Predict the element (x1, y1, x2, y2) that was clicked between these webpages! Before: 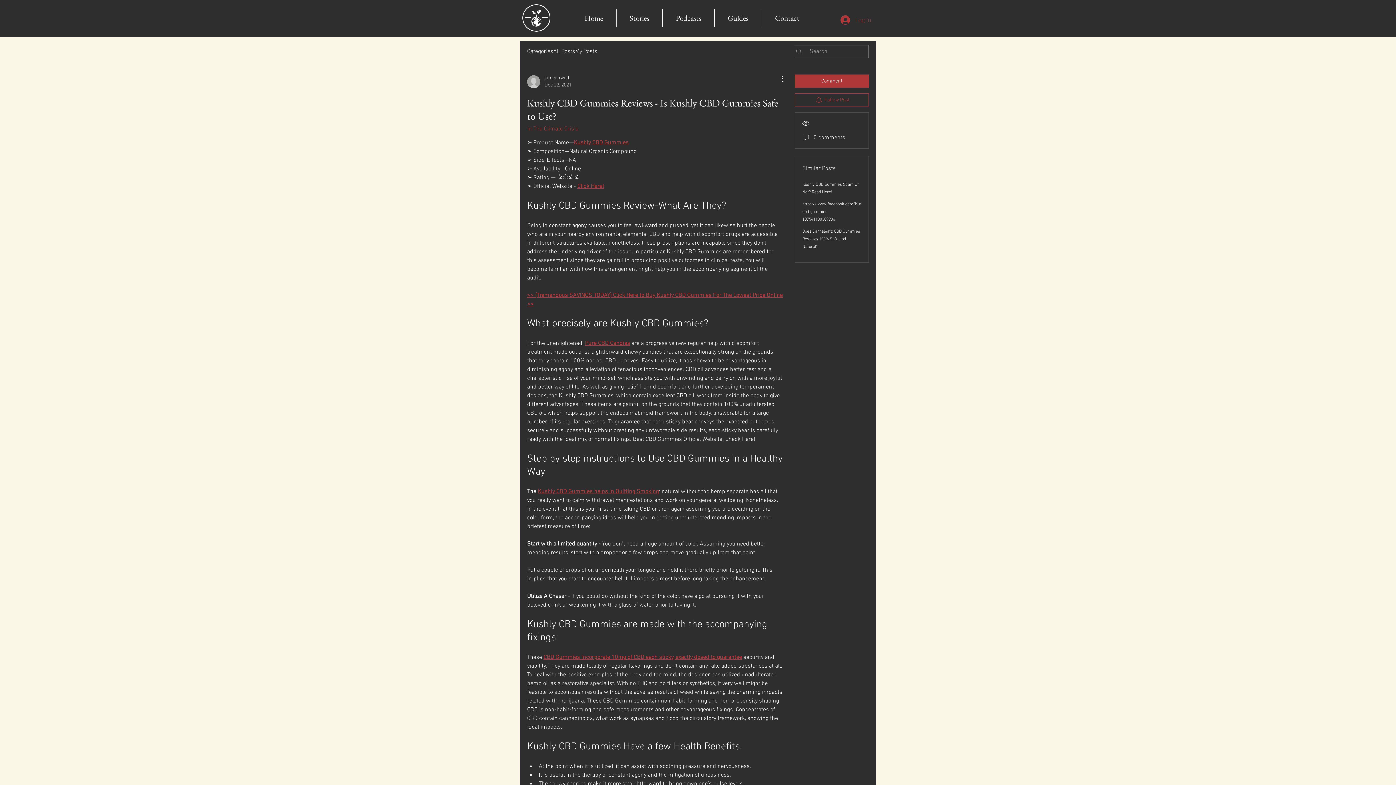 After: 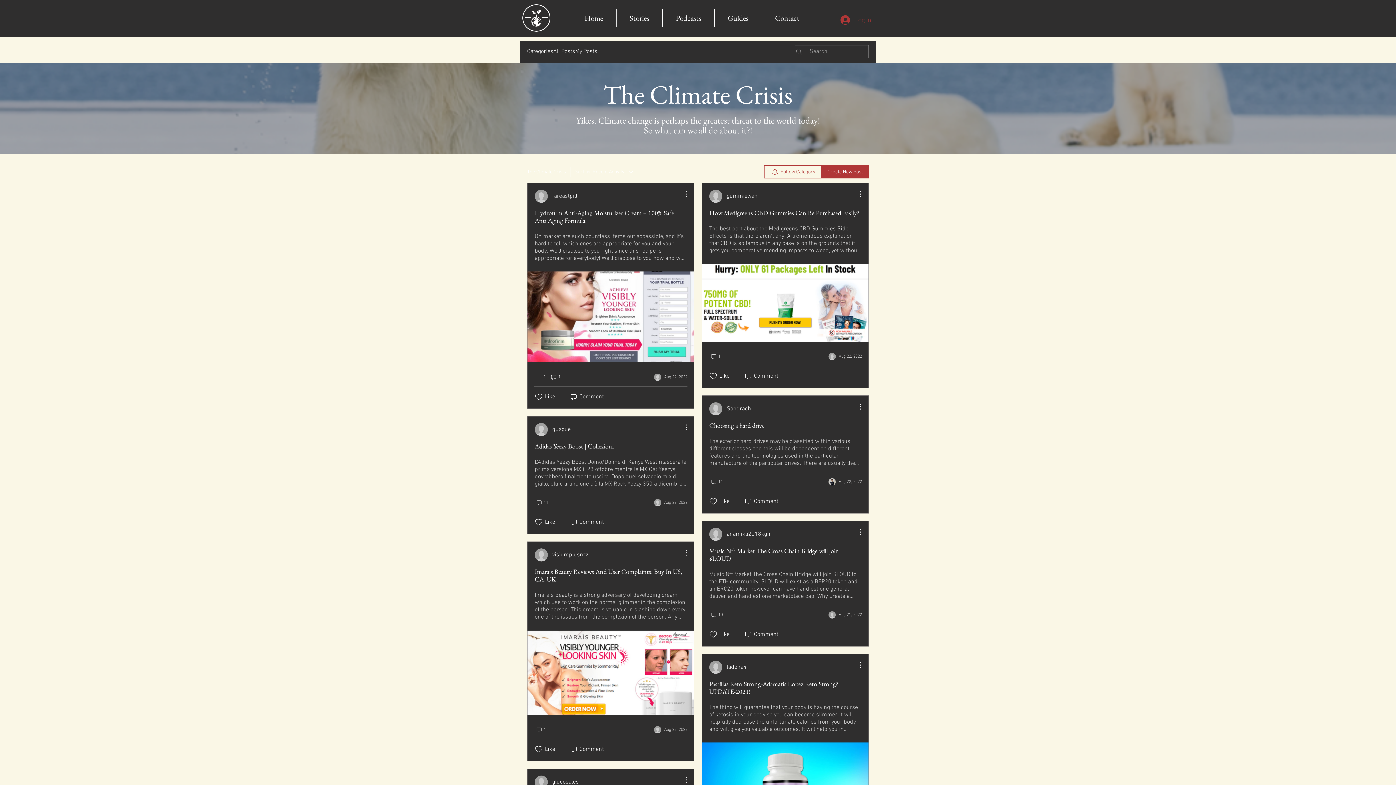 Action: bbox: (527, 125, 578, 132) label: in The Climate Crisis